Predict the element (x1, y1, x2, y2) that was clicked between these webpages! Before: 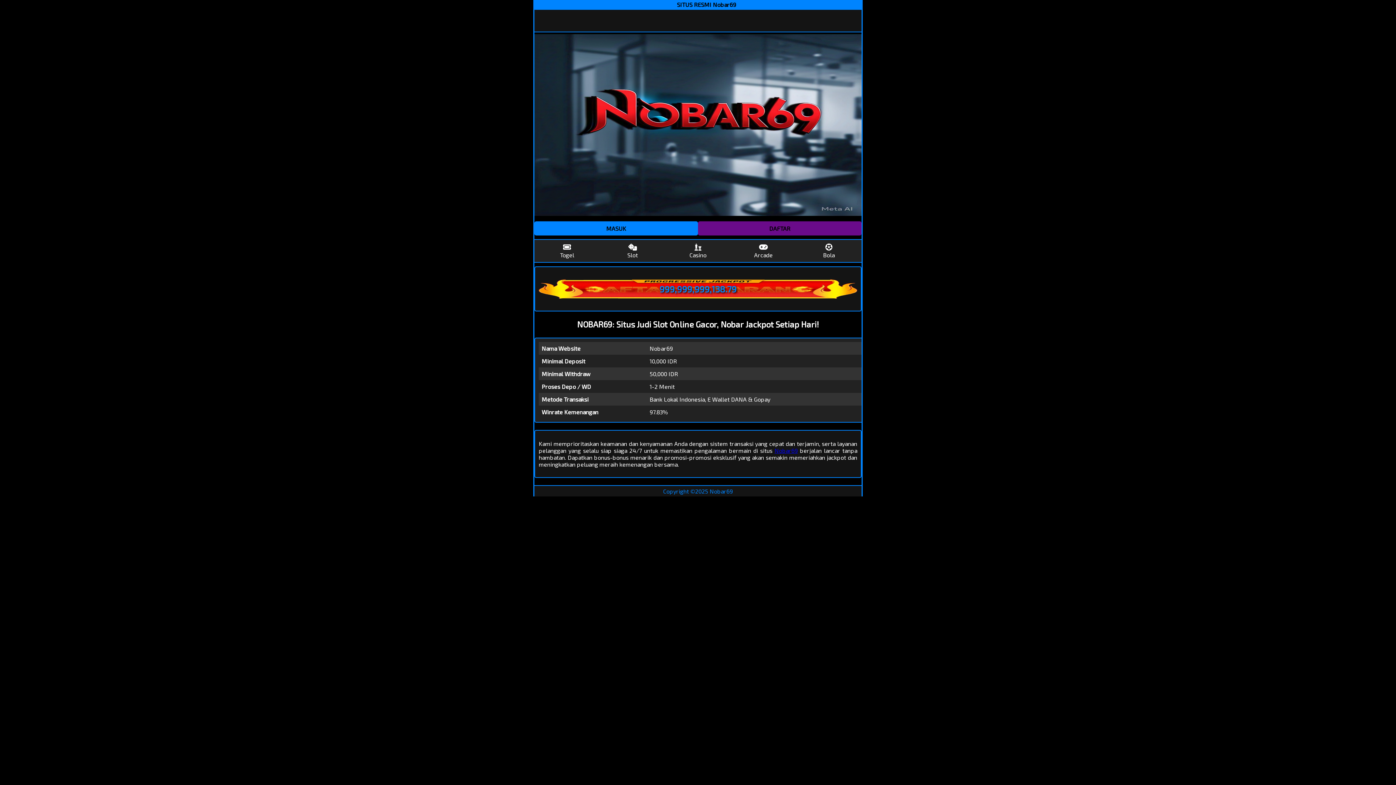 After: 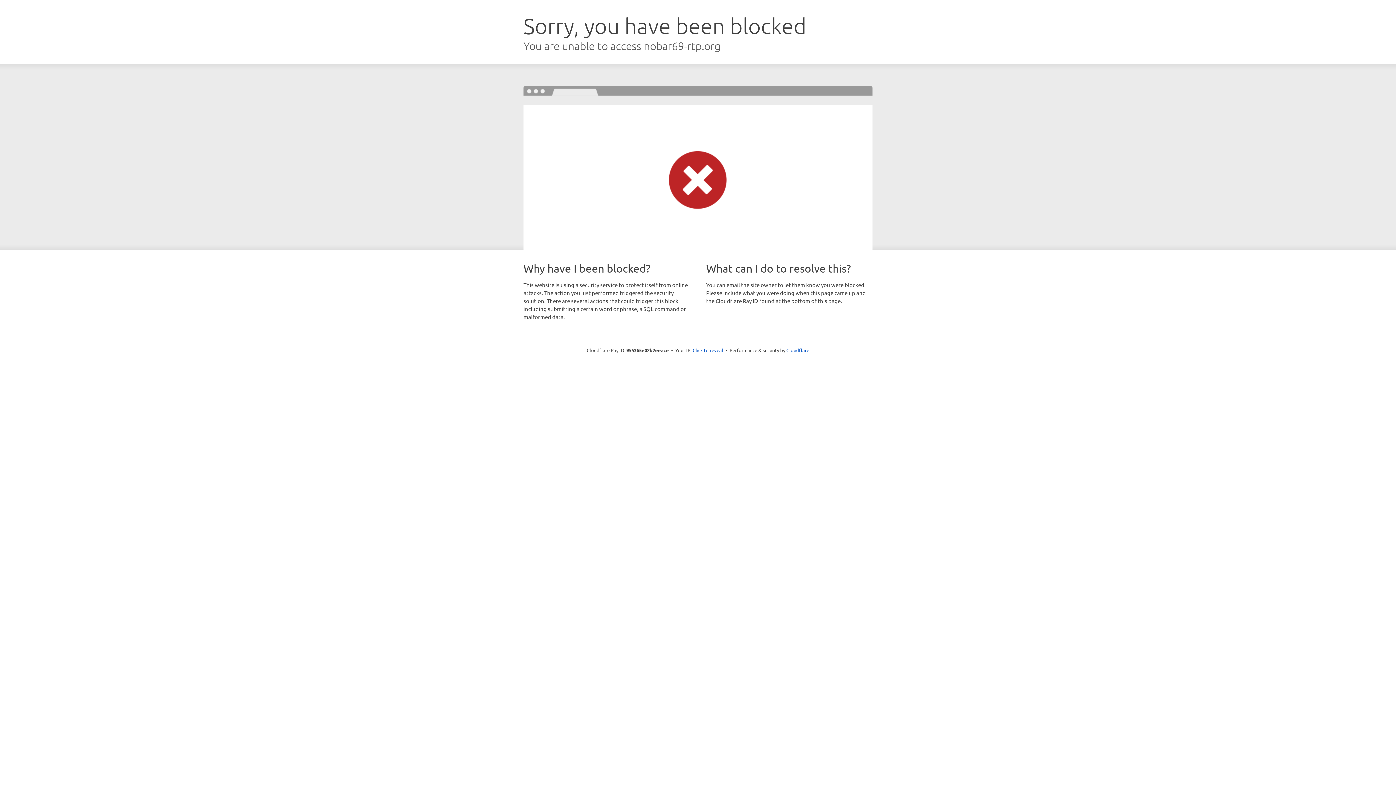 Action: label: Nobar69 bbox: (774, 447, 798, 454)